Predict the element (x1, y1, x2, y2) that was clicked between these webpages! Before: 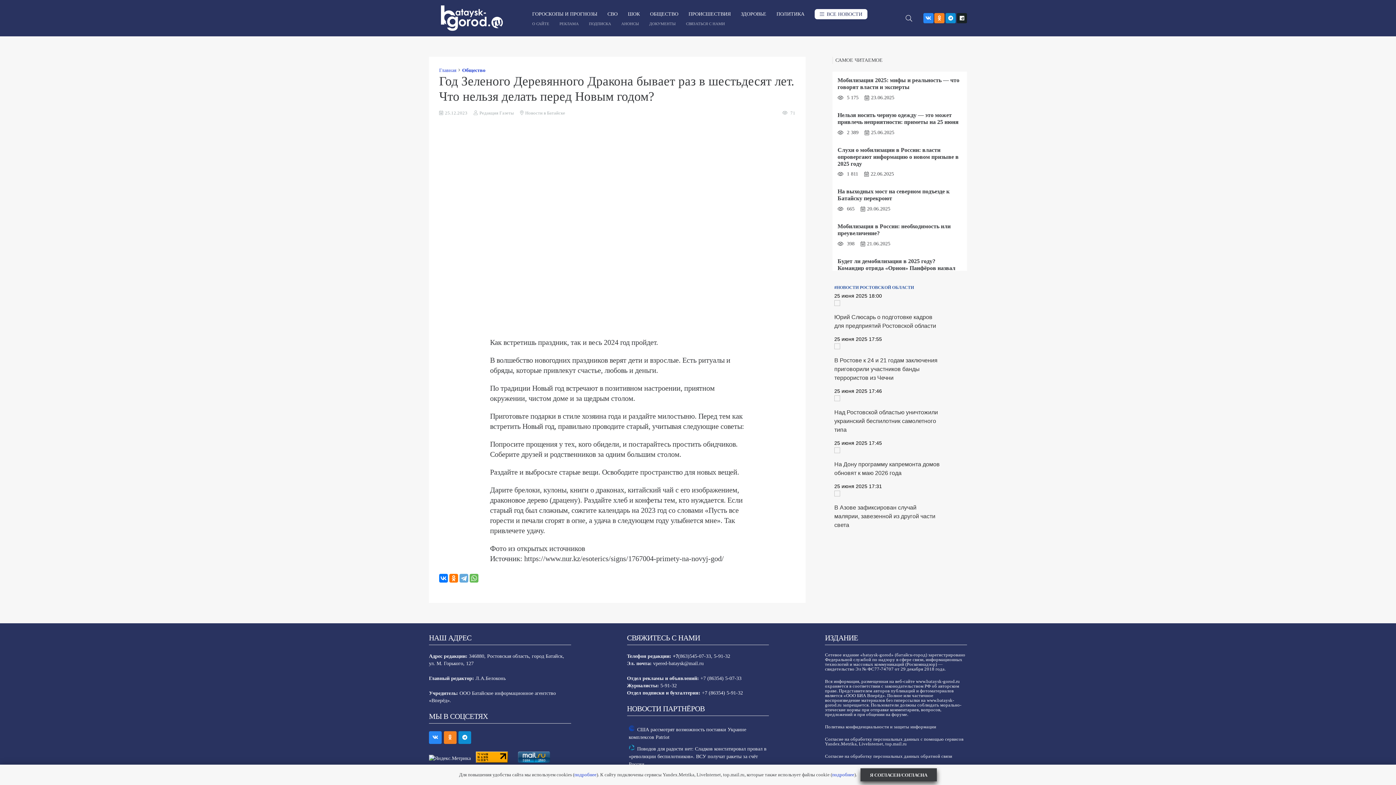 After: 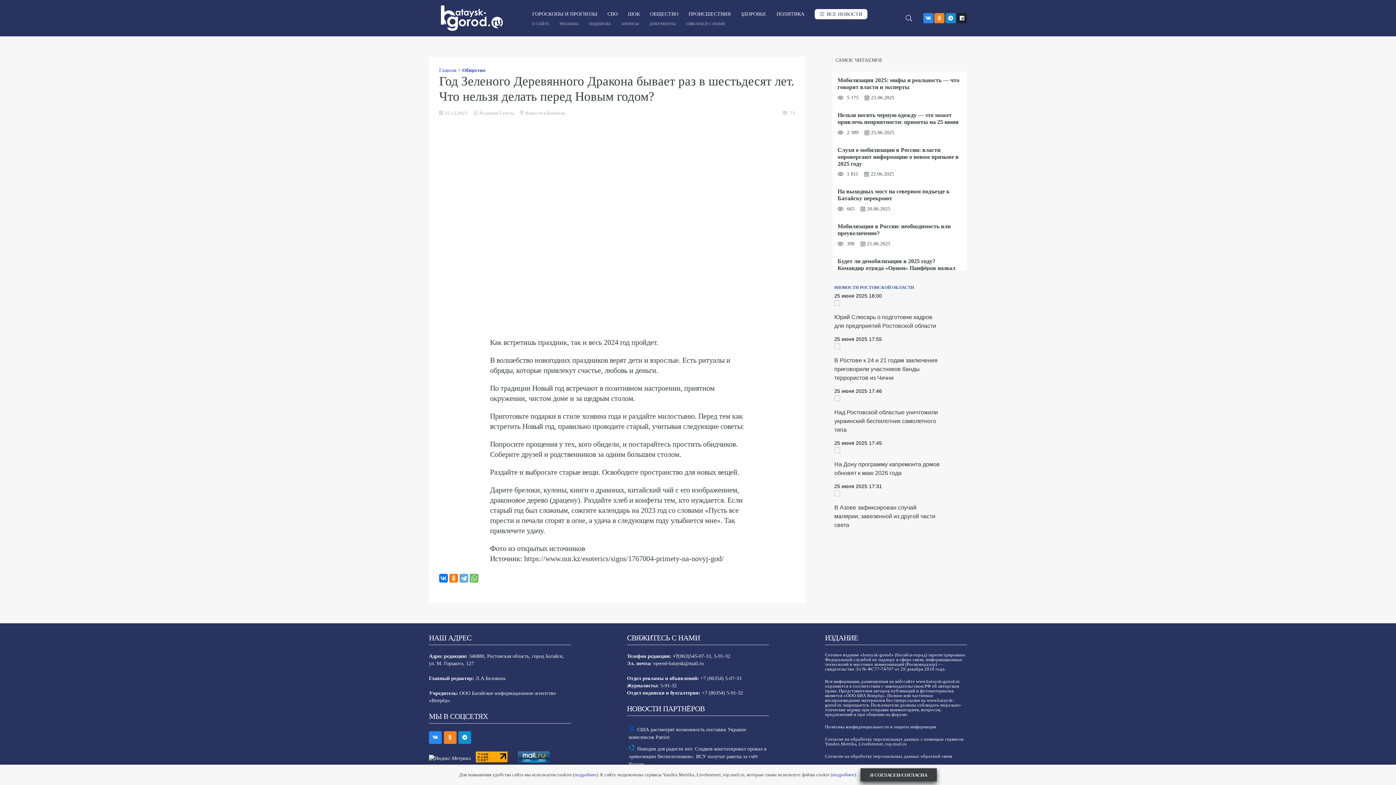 Action: label: +7 (86354) 5-07-33 bbox: (700, 676, 741, 681)